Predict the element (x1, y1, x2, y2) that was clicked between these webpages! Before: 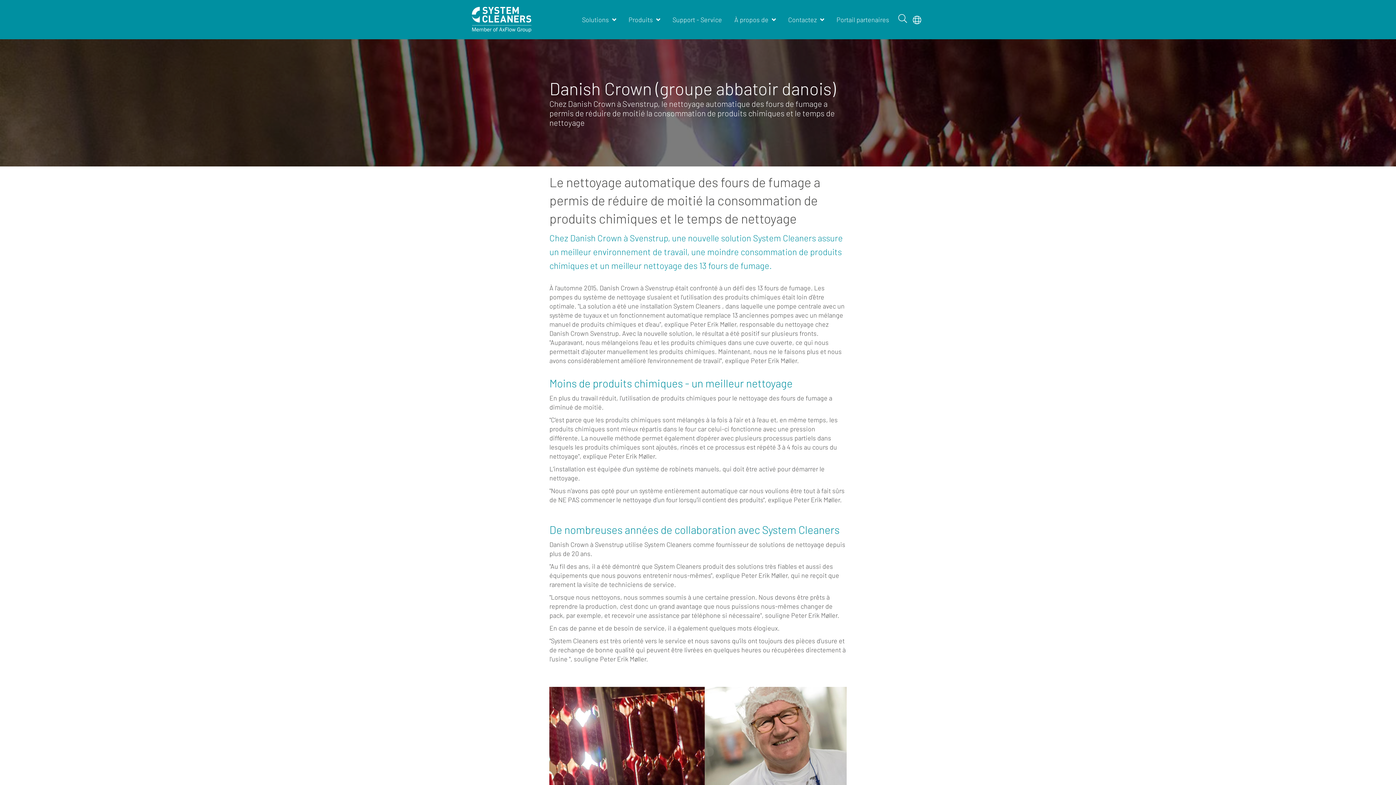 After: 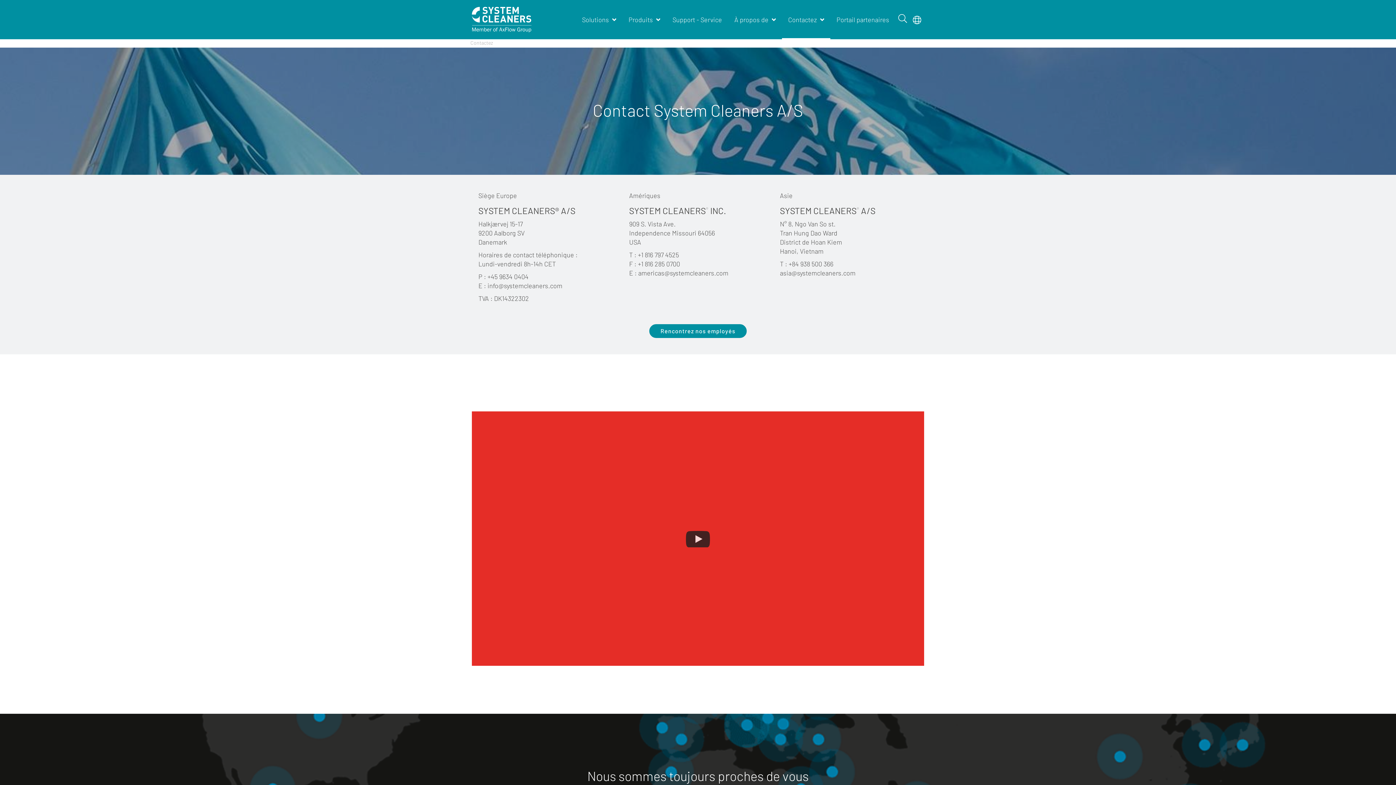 Action: bbox: (785, 1, 820, 38) label: Contactez